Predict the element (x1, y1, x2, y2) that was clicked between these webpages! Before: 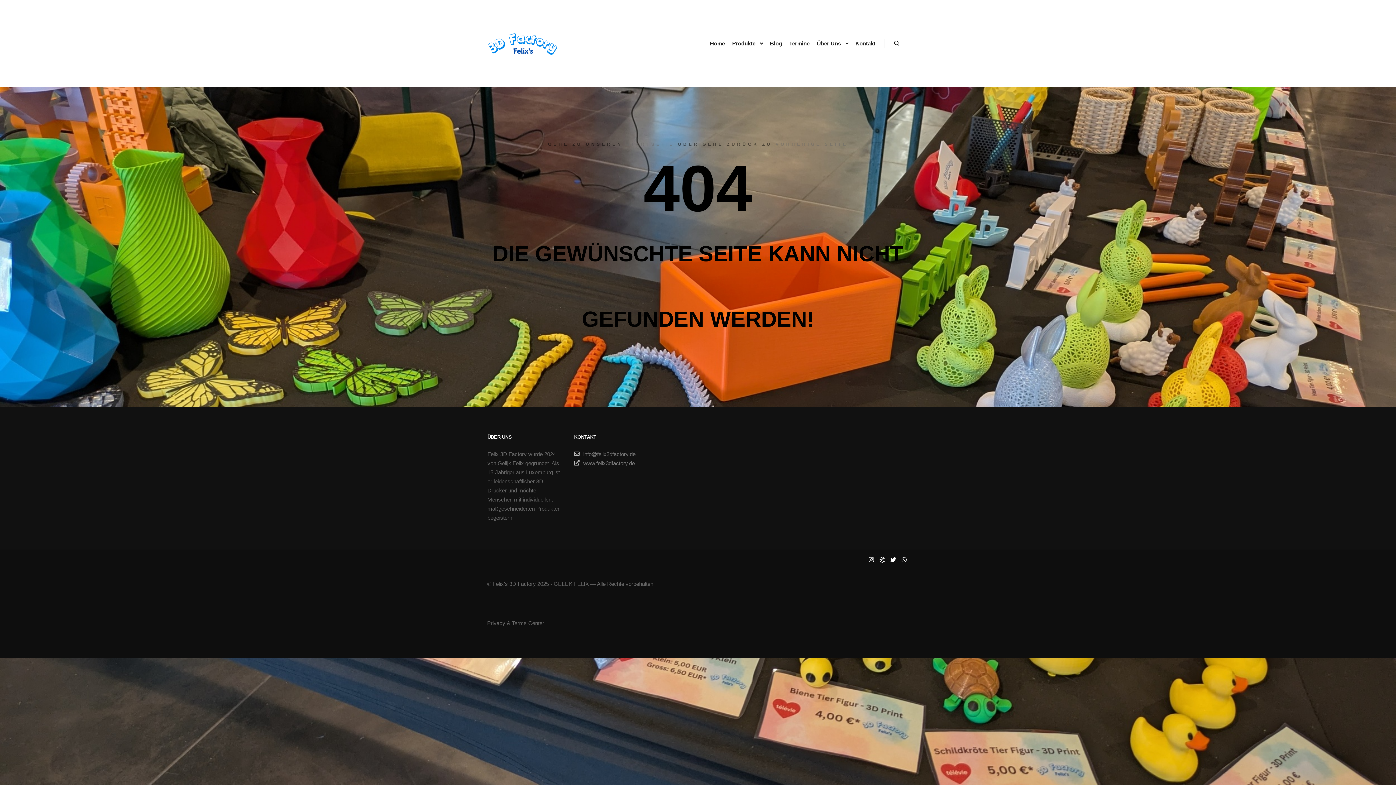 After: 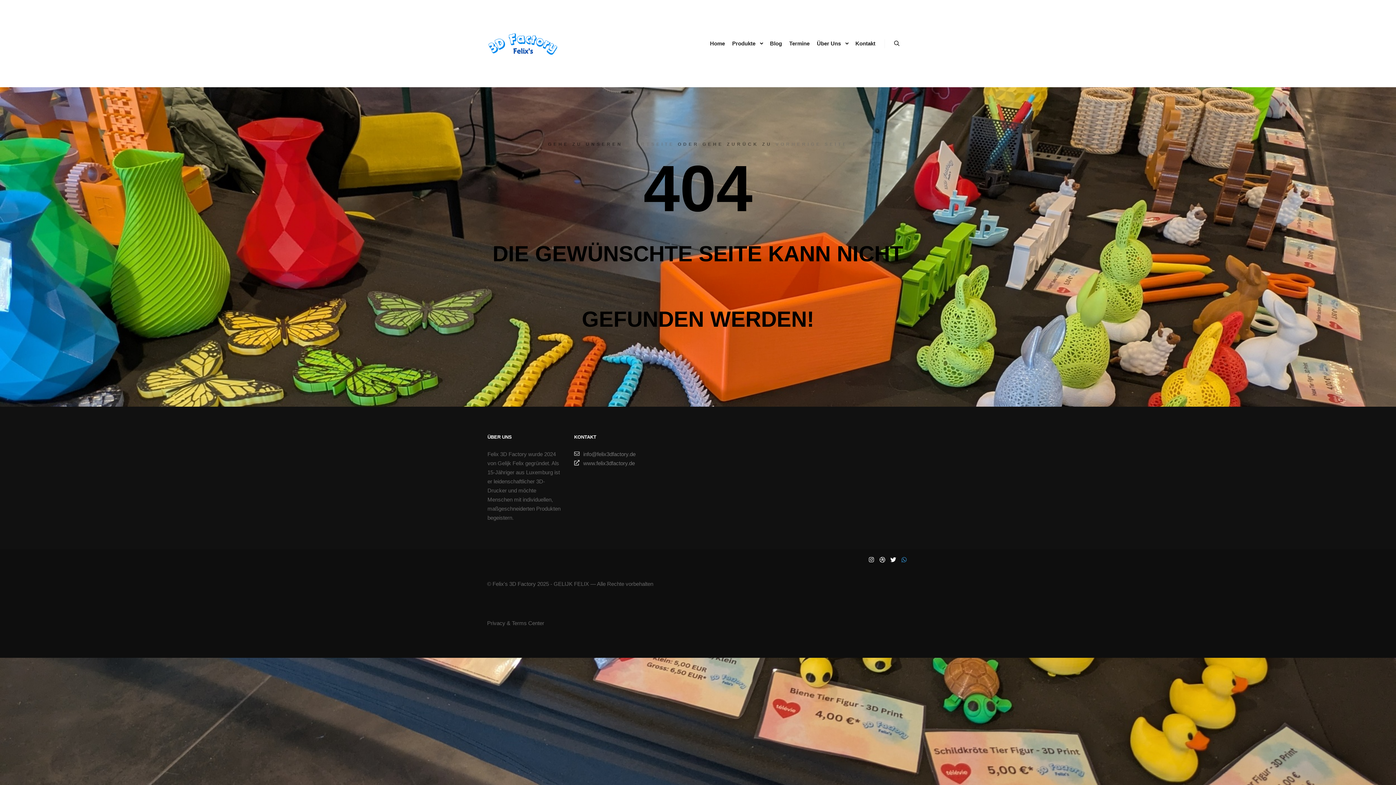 Action: bbox: (899, 555, 909, 564)